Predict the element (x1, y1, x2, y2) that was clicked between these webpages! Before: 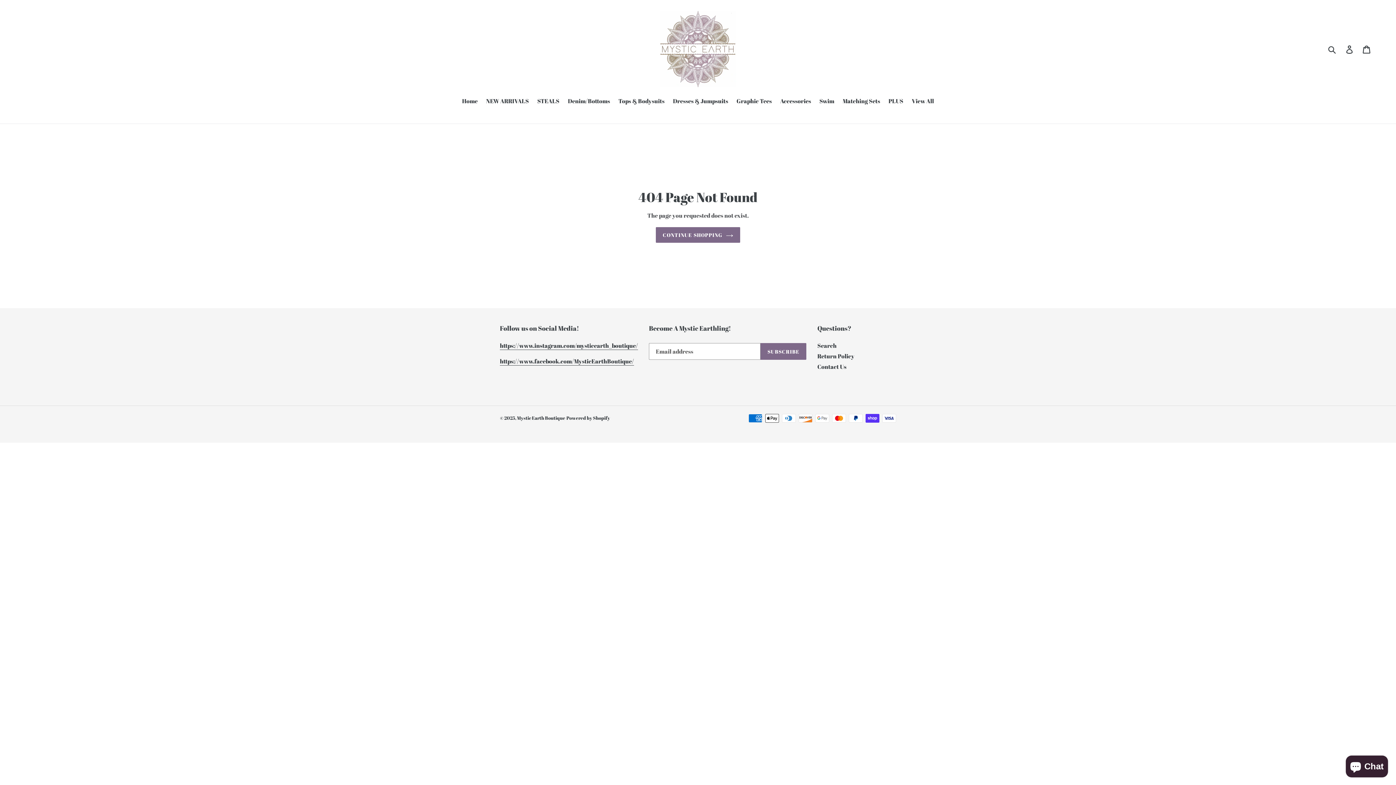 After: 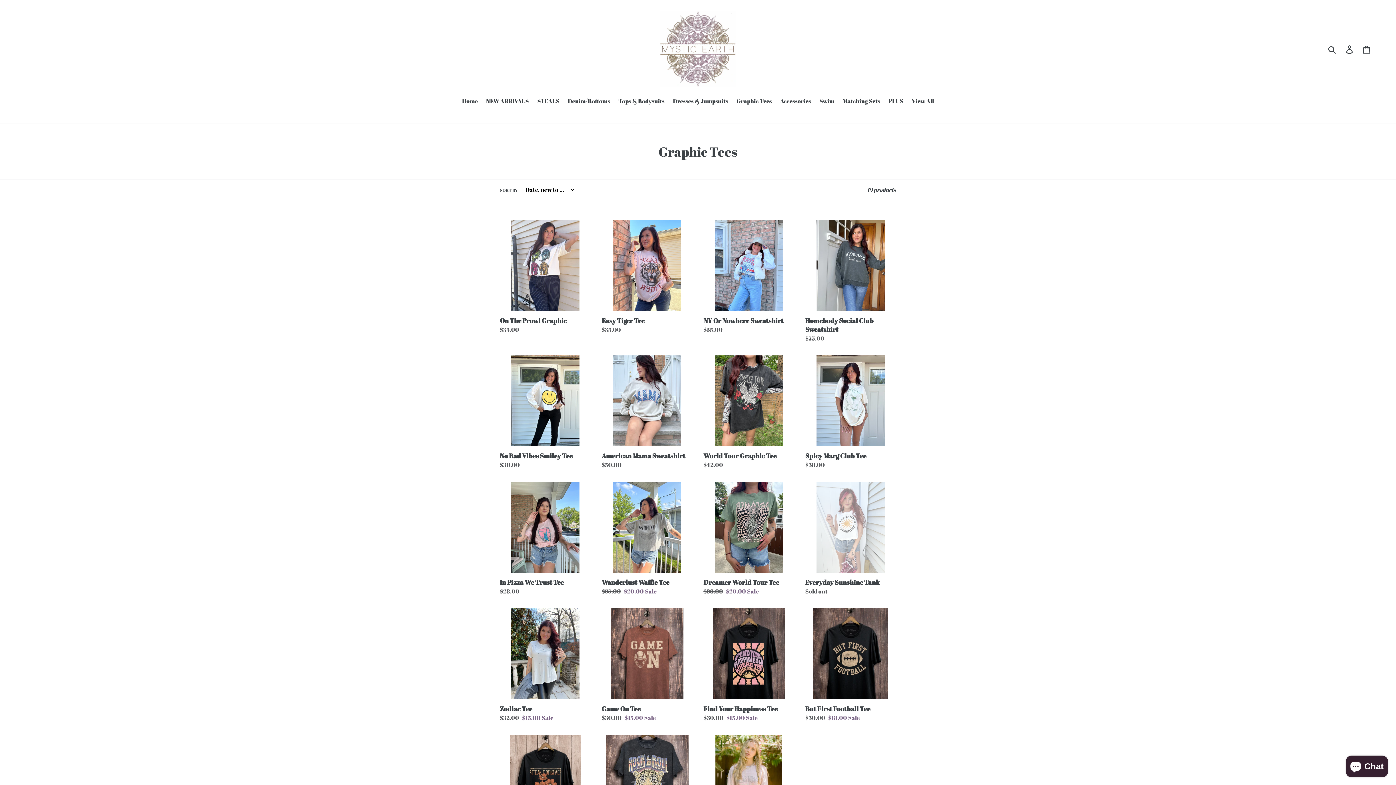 Action: bbox: (733, 96, 775, 106) label: Graphic Tees